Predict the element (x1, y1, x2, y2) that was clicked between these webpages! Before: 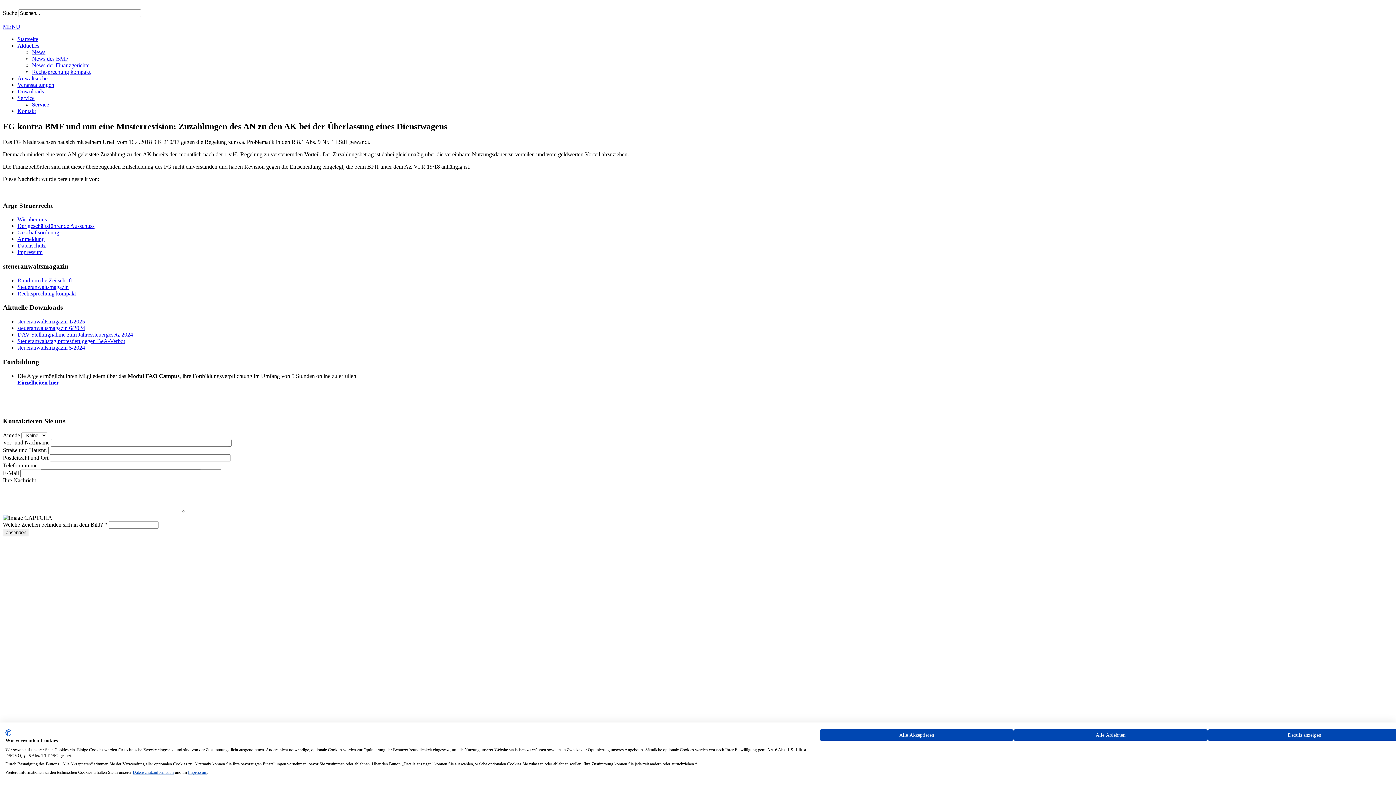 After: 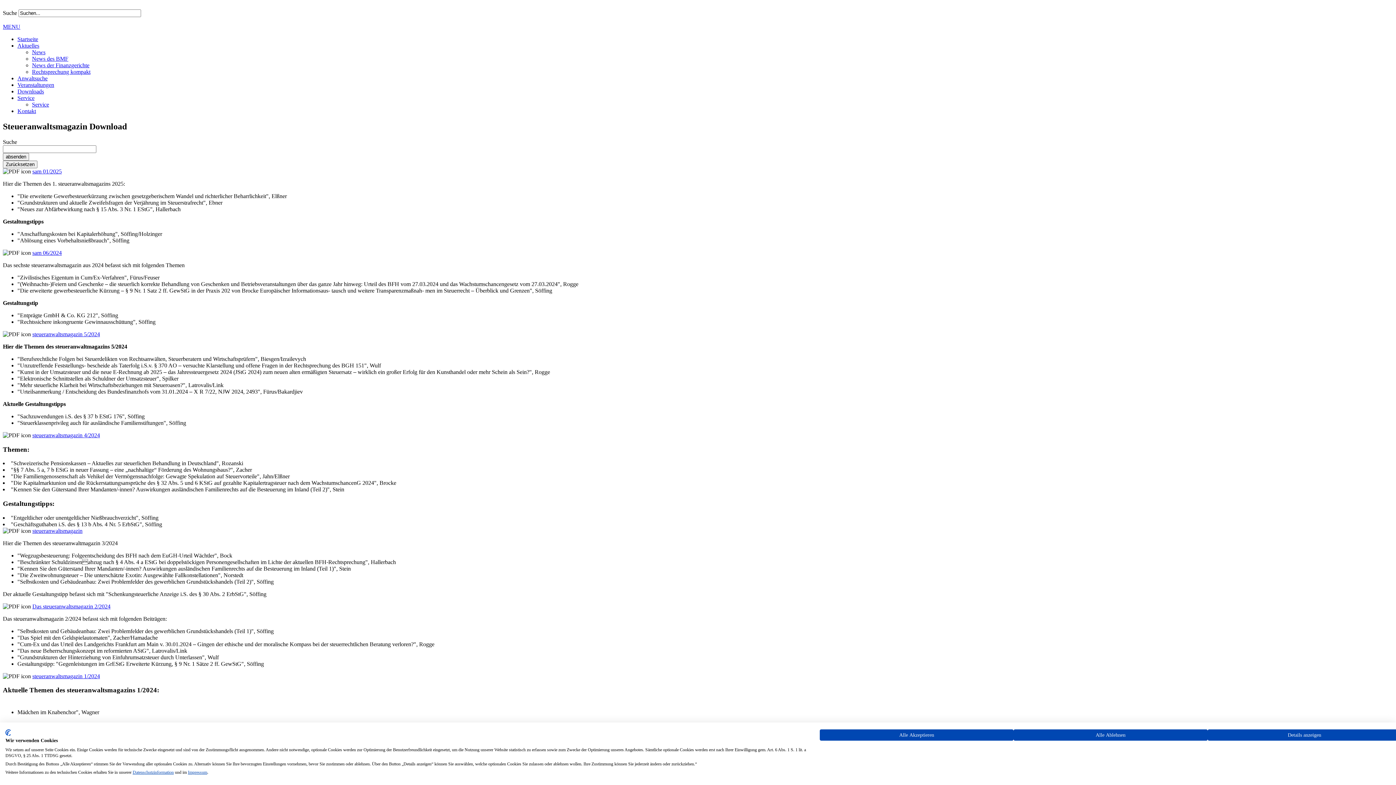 Action: label: Steueranwaltsmagazin bbox: (17, 283, 68, 290)